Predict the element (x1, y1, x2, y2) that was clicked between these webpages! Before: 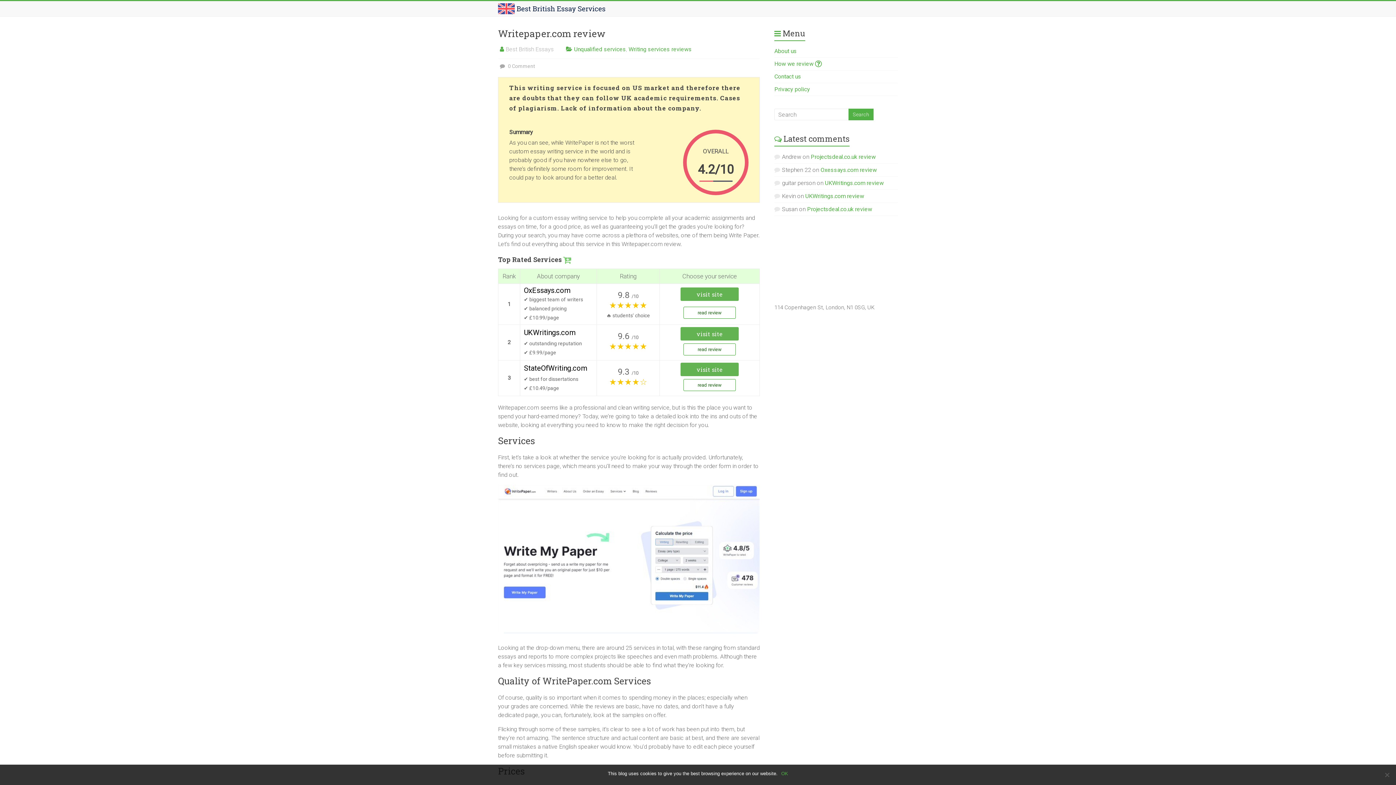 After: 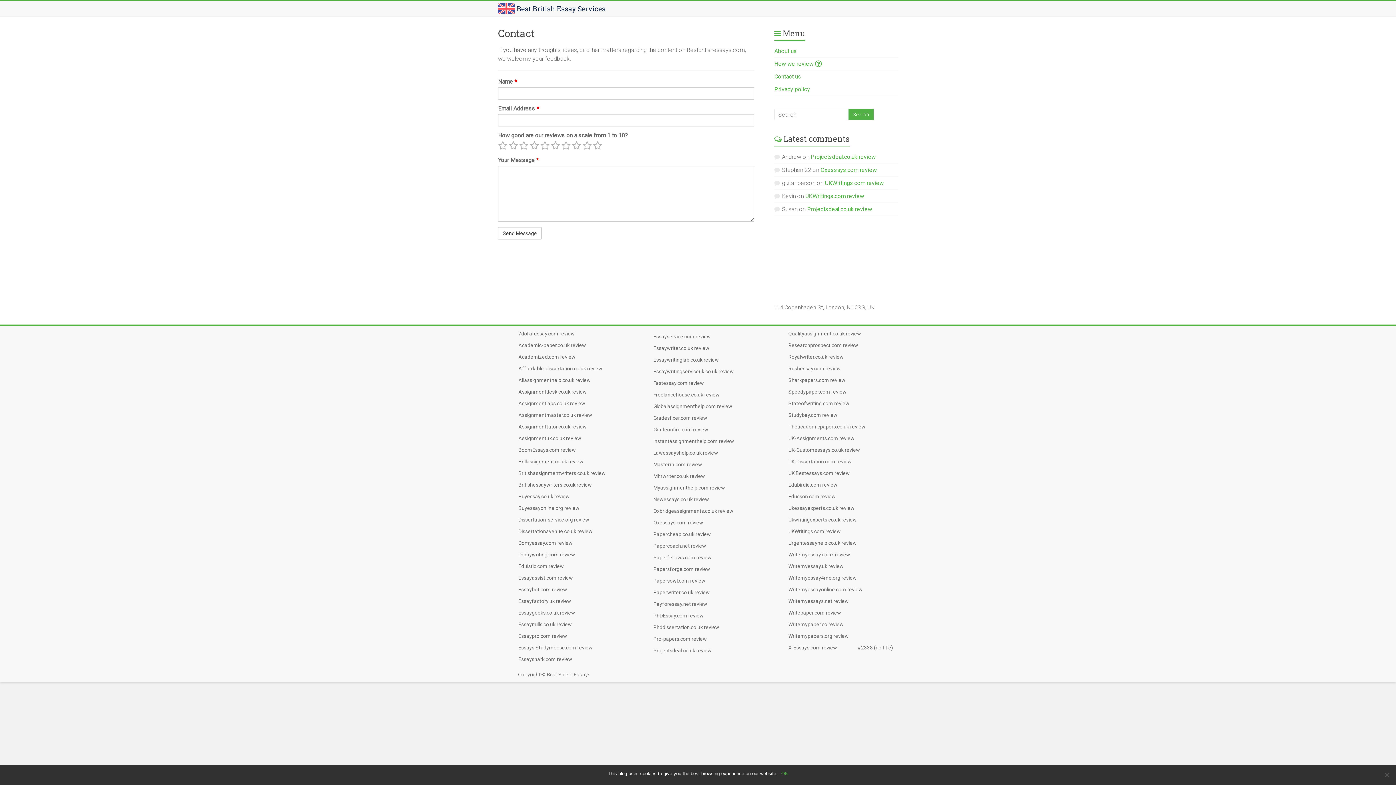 Action: label: Contact us bbox: (774, 73, 801, 80)